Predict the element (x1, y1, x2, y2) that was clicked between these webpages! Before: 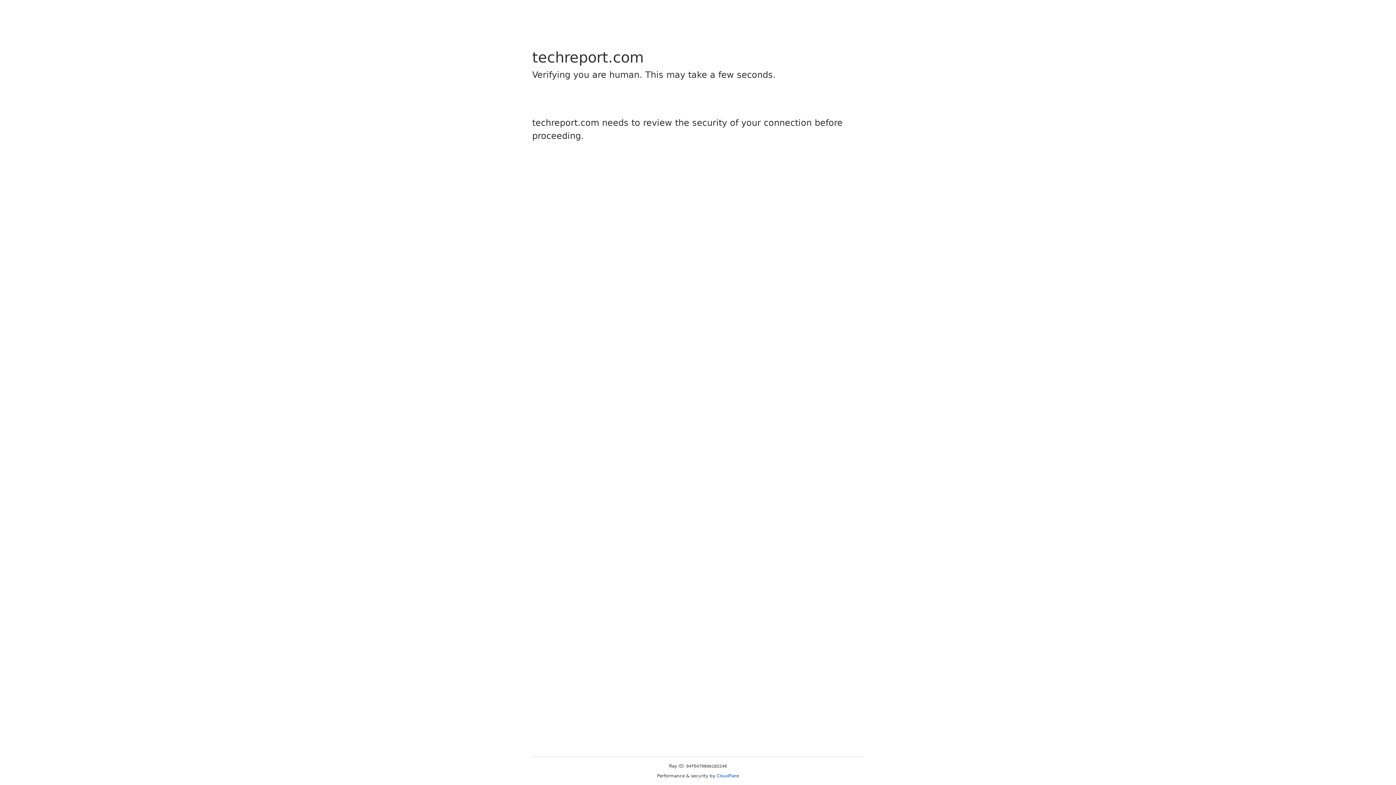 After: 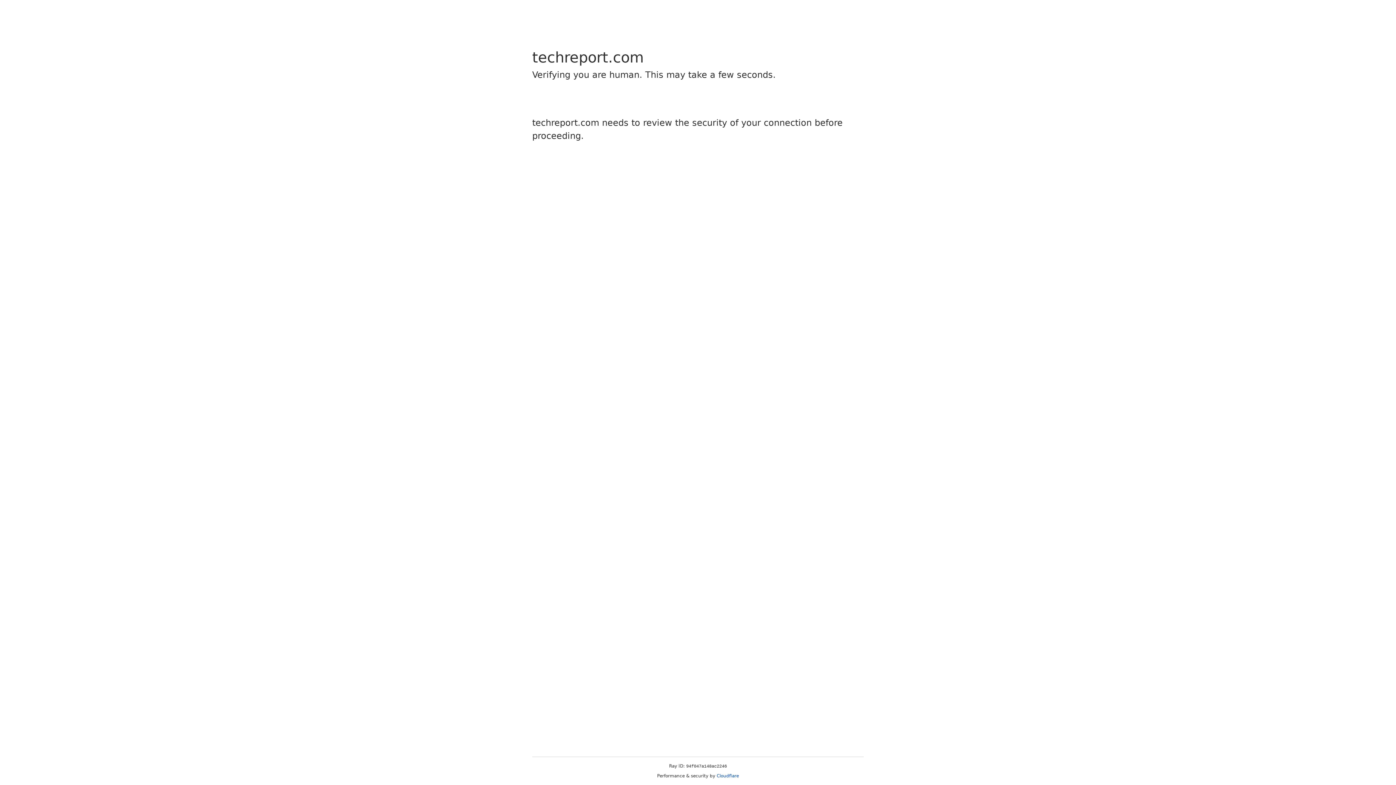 Action: label: Cloudflare bbox: (716, 773, 739, 778)